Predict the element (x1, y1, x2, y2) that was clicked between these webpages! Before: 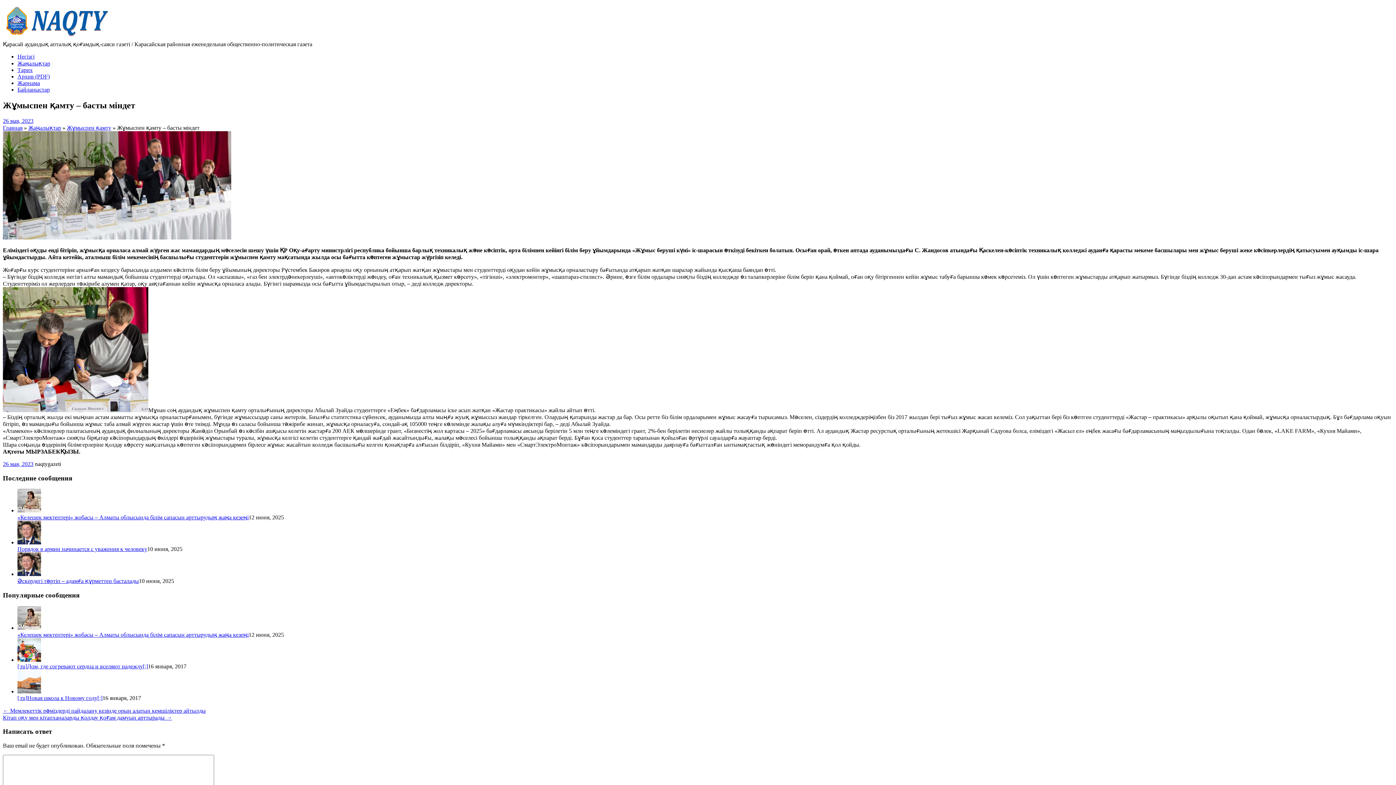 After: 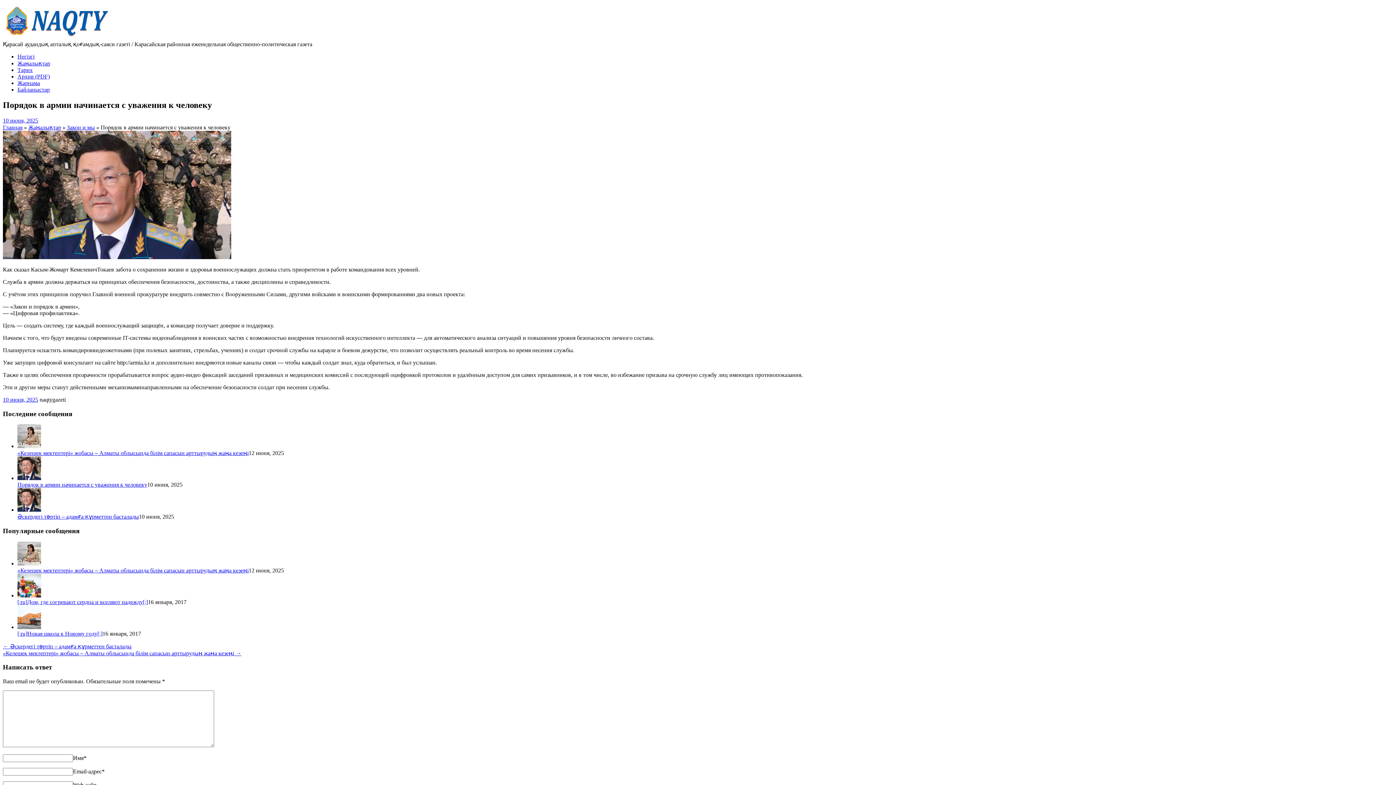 Action: bbox: (17, 546, 147, 552) label: Порядок в армии начинается с уважения к человеку